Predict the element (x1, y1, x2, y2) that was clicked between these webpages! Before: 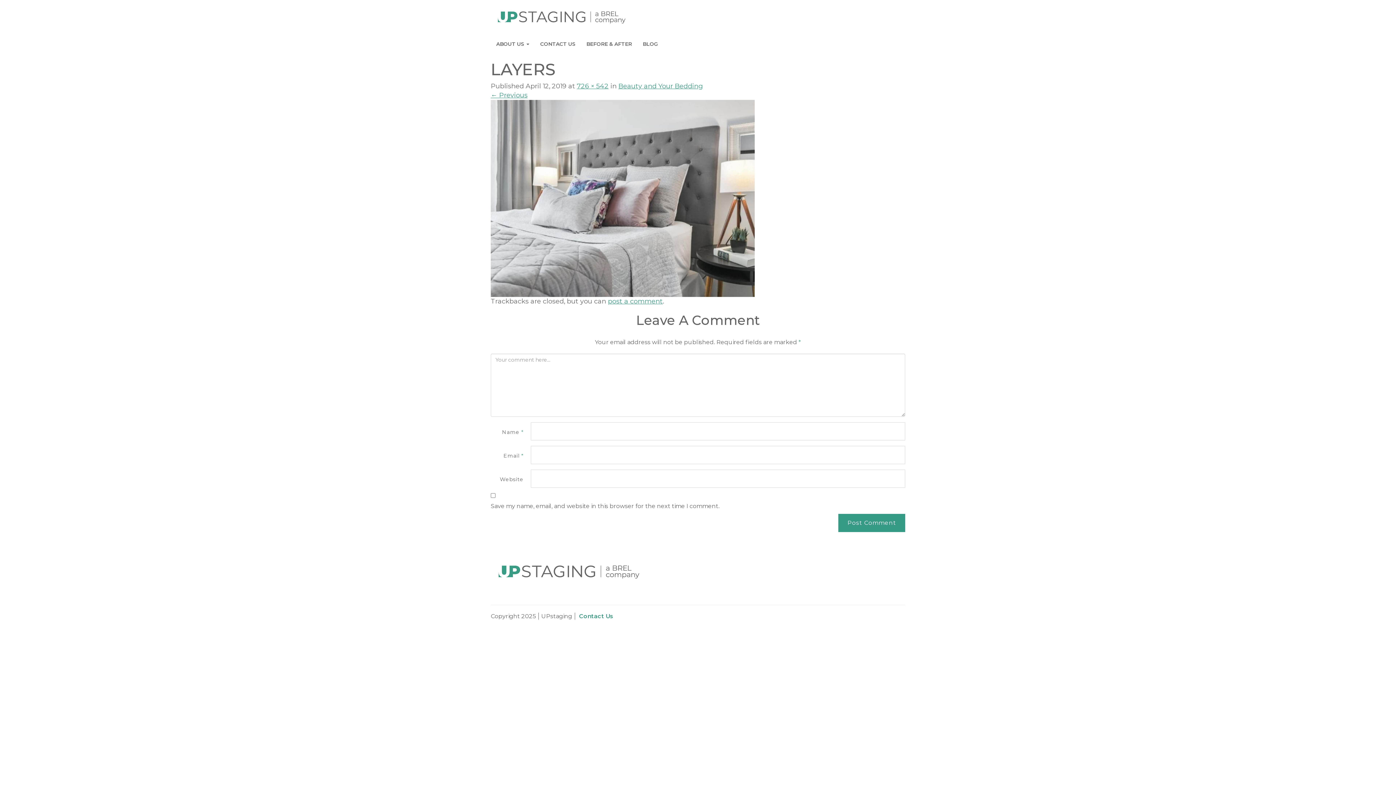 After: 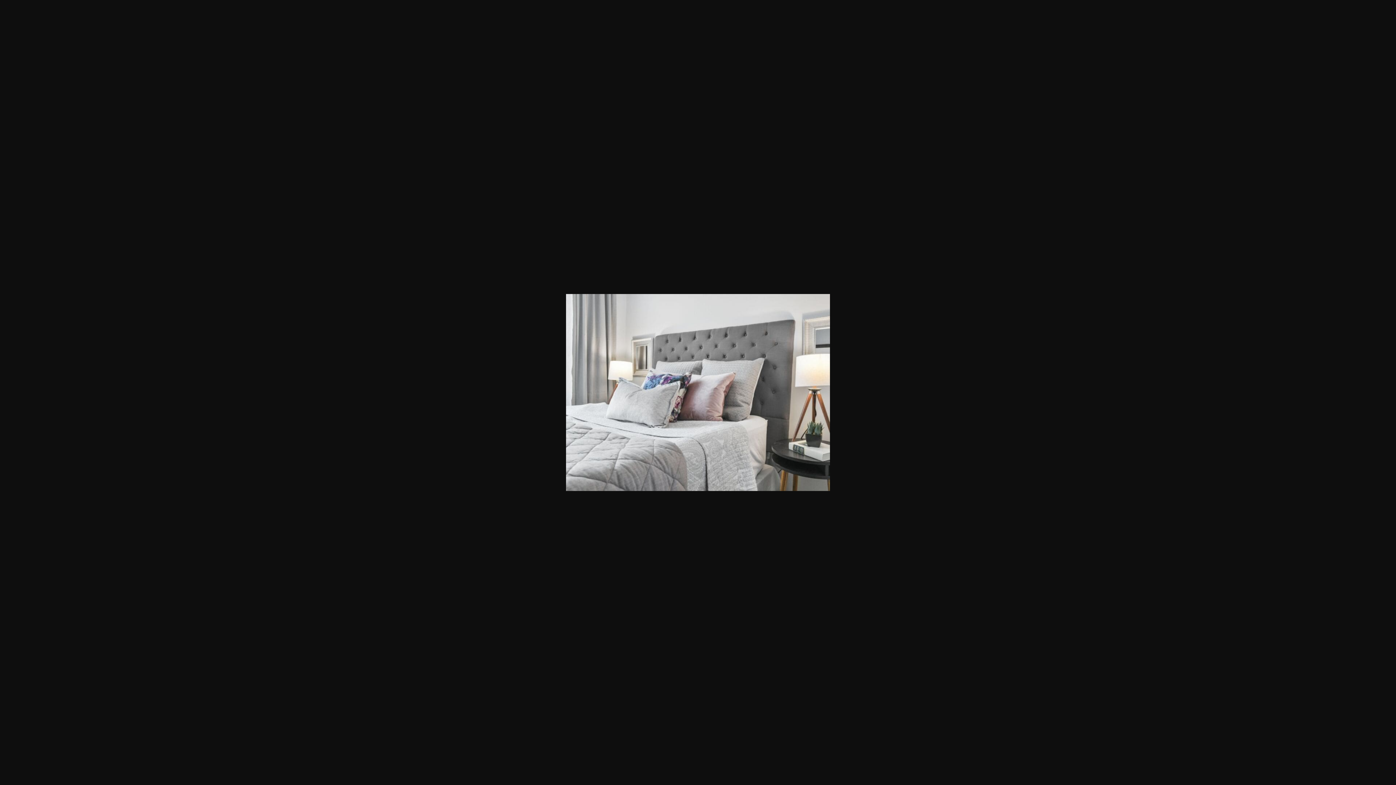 Action: label: 726 × 542 bbox: (577, 82, 608, 90)